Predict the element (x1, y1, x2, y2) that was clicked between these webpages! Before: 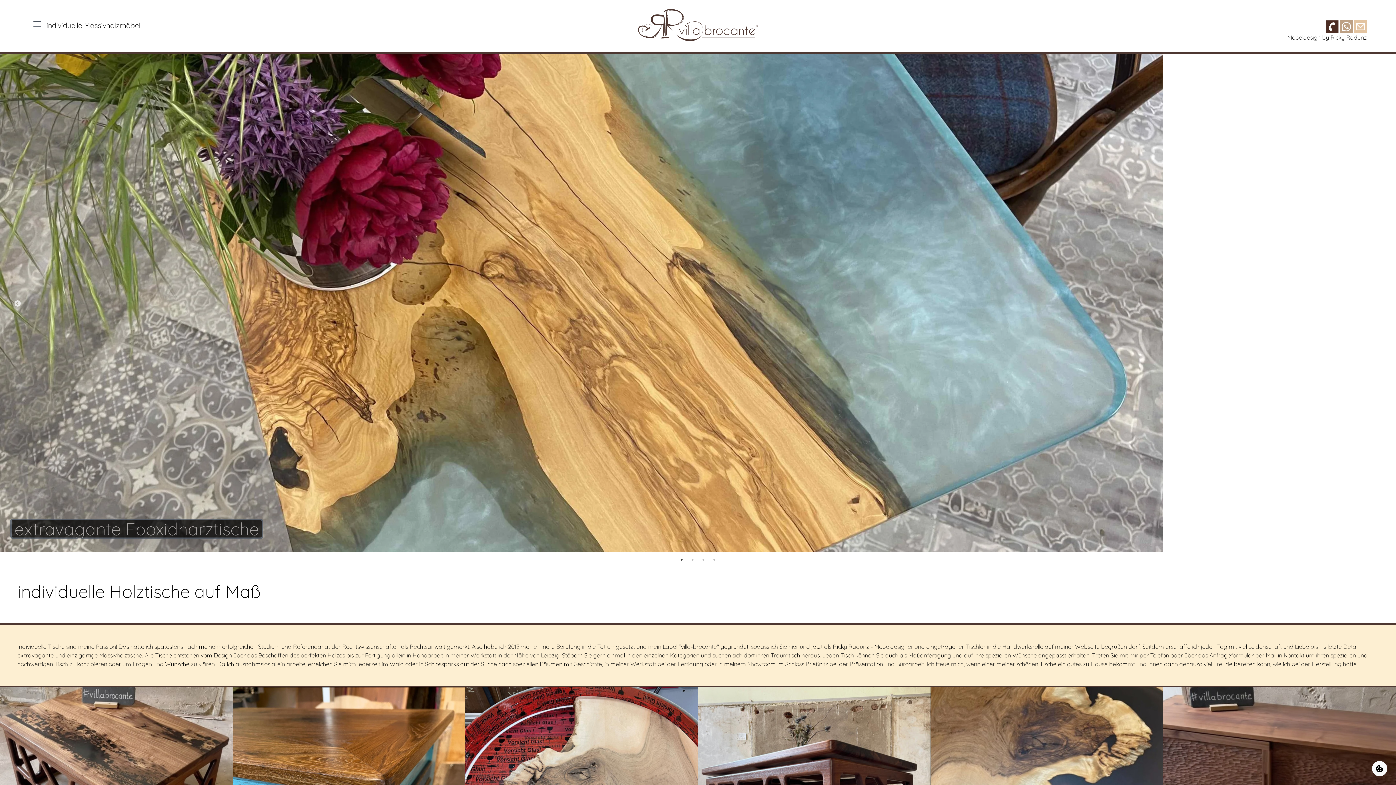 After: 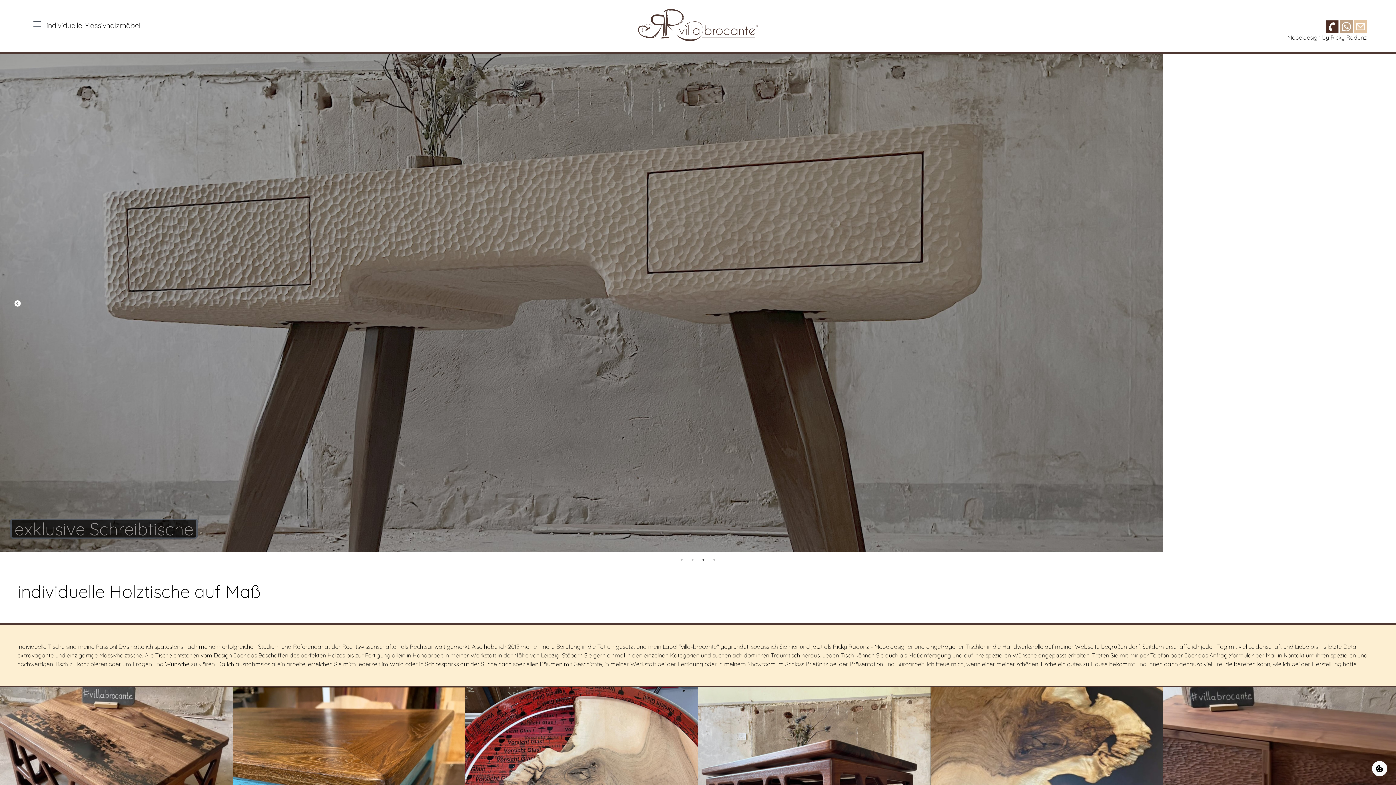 Action: bbox: (13, 300, 21, 307) label: Previous